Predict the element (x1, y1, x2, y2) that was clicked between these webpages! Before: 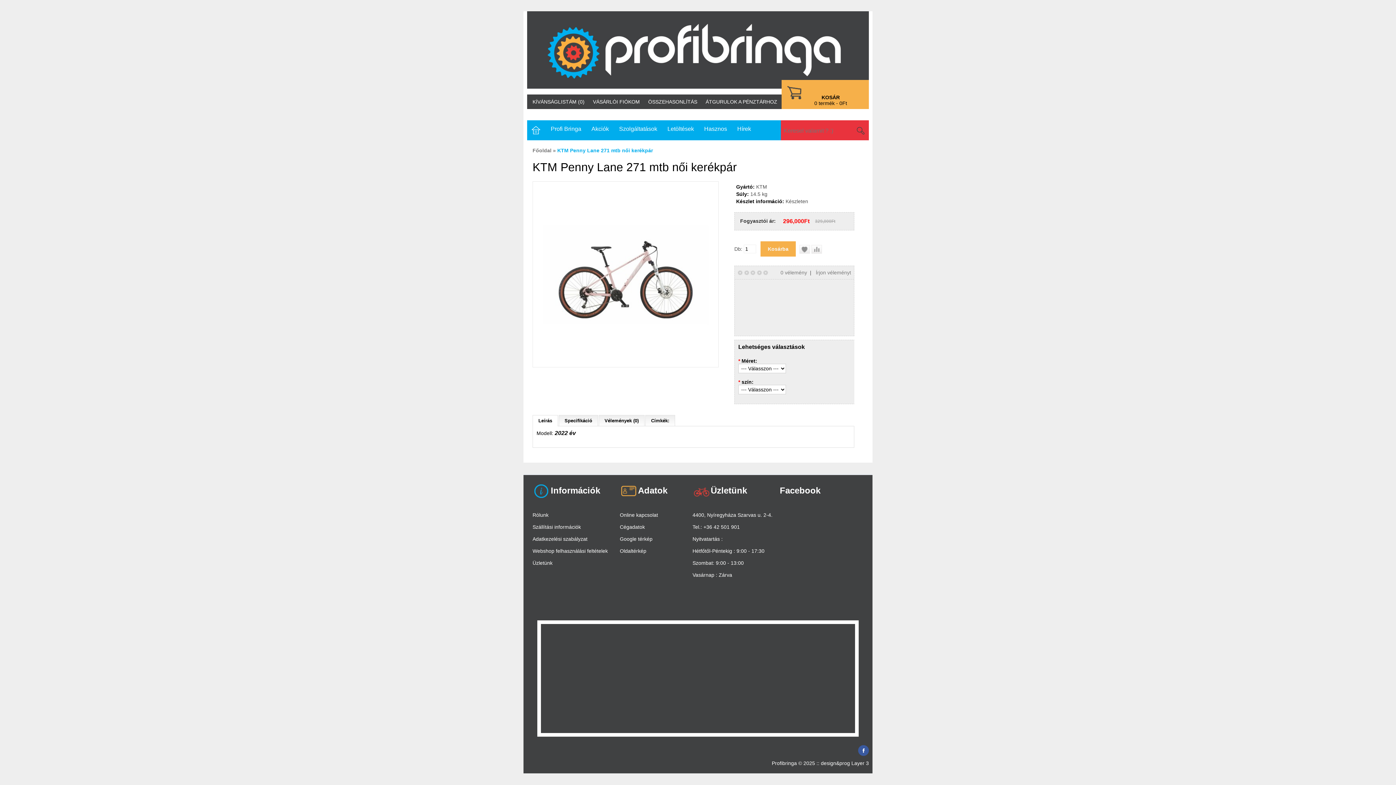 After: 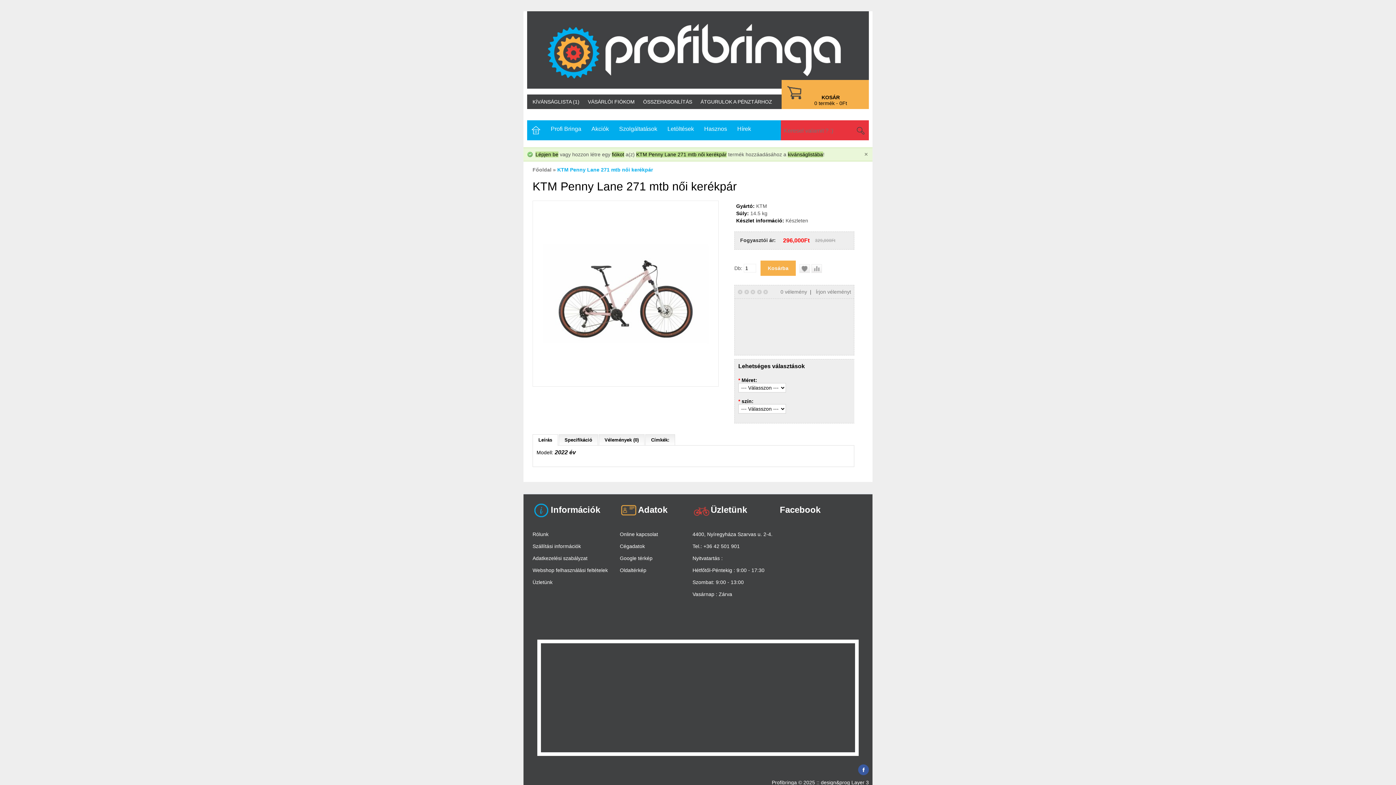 Action: bbox: (799, 245, 810, 253)